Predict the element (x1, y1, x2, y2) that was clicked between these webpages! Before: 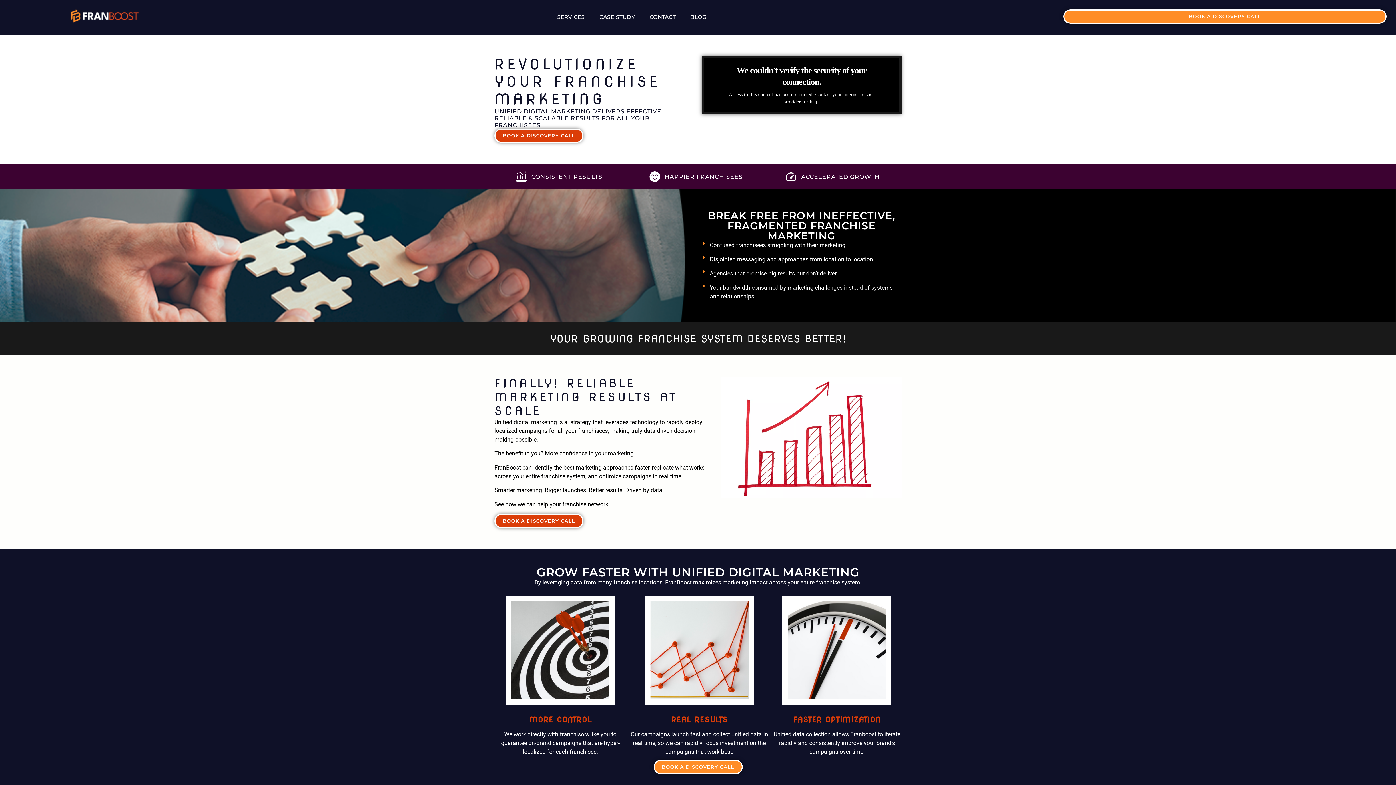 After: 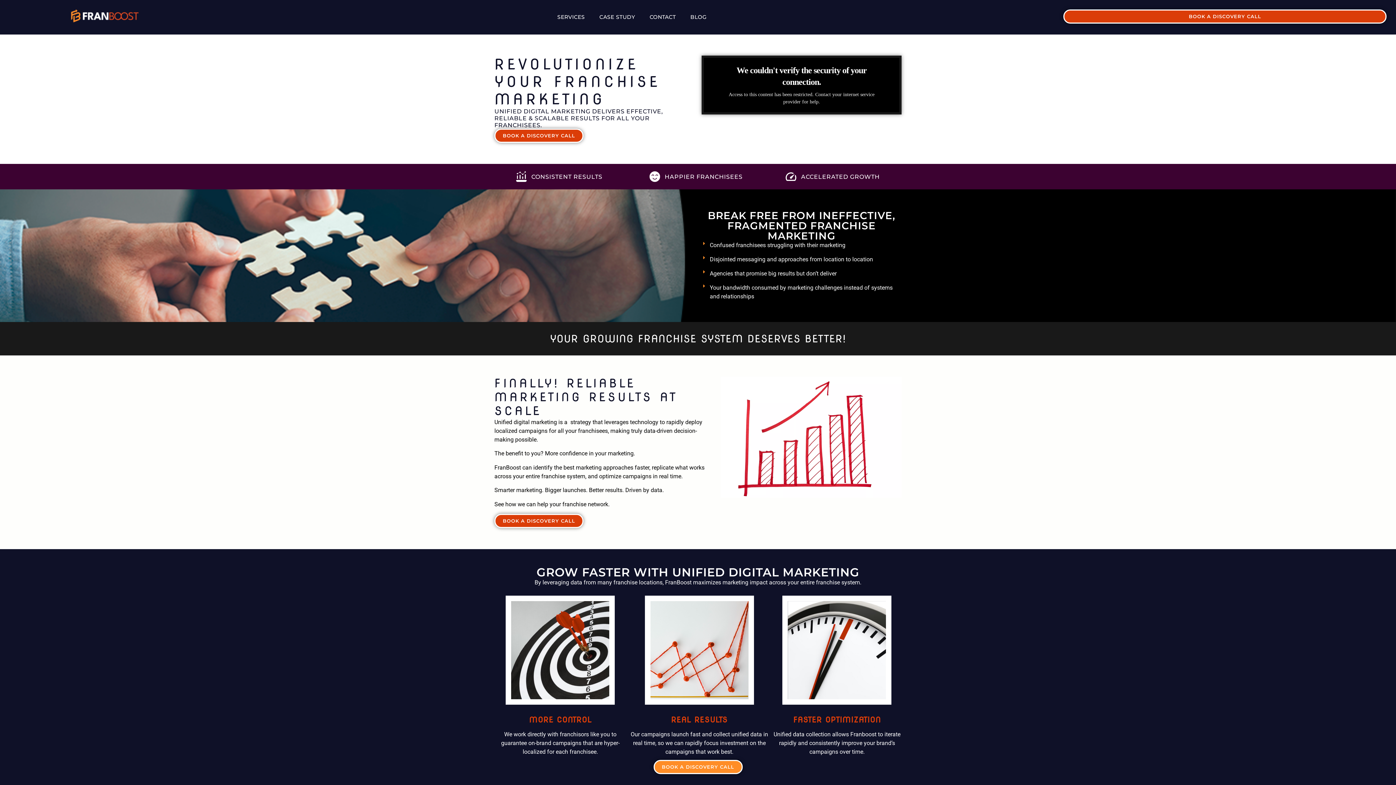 Action: bbox: (1063, 9, 1386, 23) label: BOOK A DISCOVERY CALL